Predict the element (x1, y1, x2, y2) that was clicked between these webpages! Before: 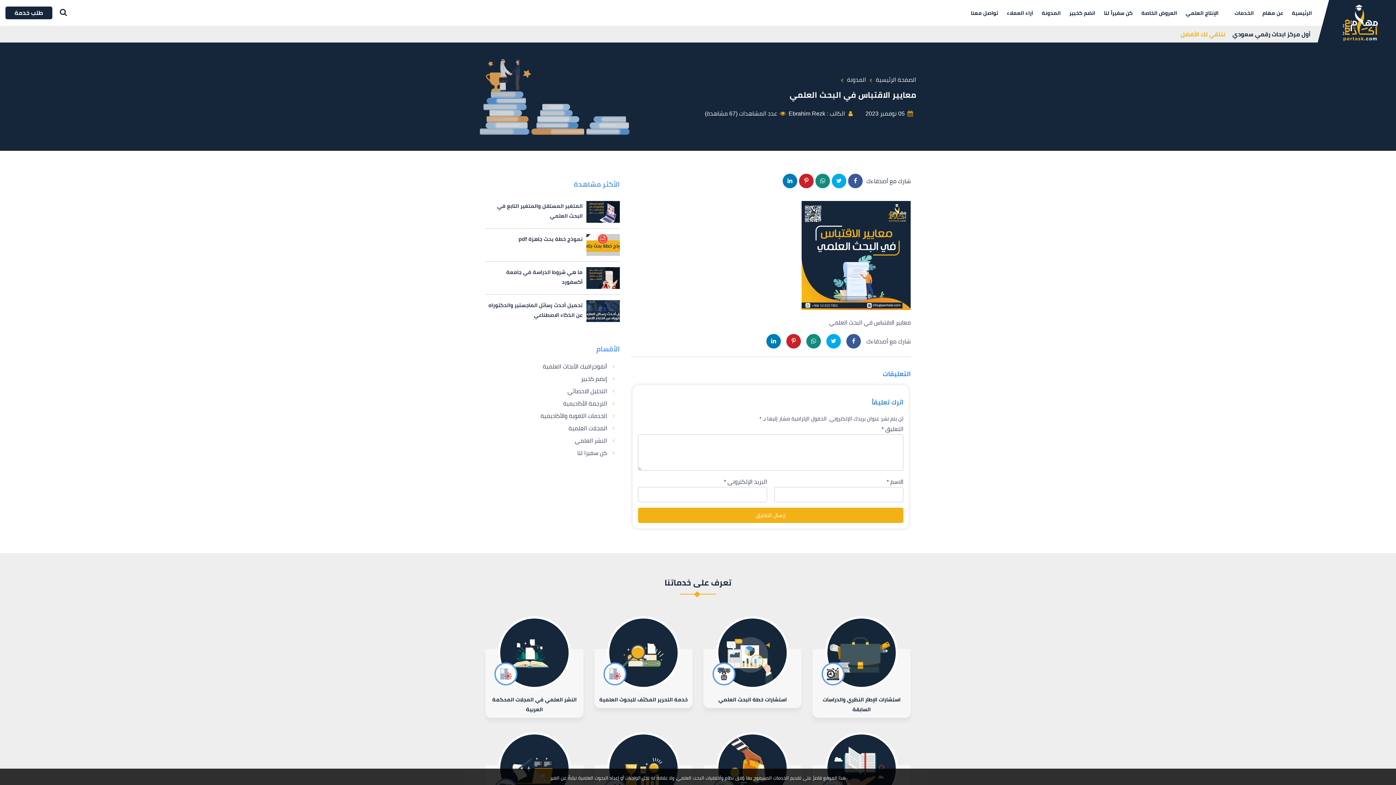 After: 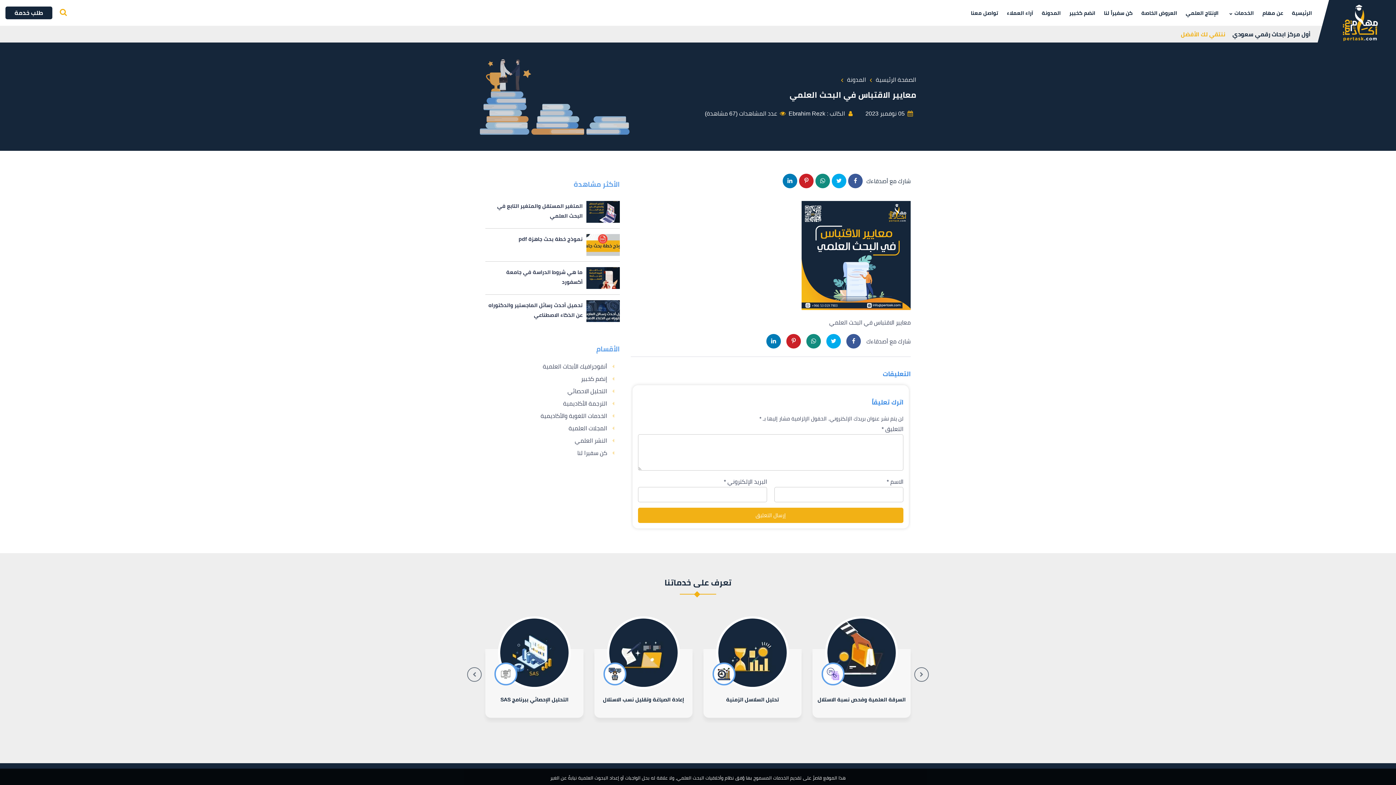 Action: bbox: (52, 6, 70, 19) label: open search